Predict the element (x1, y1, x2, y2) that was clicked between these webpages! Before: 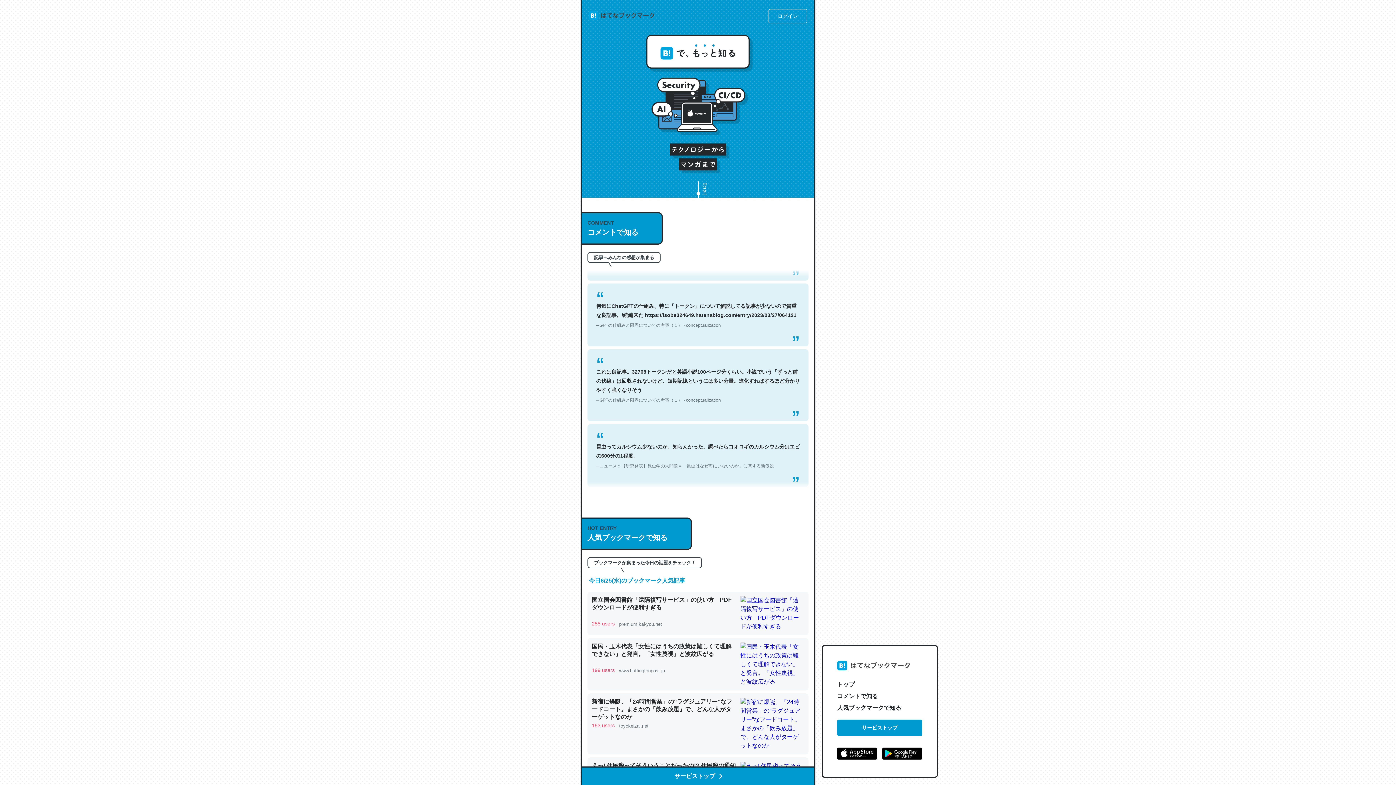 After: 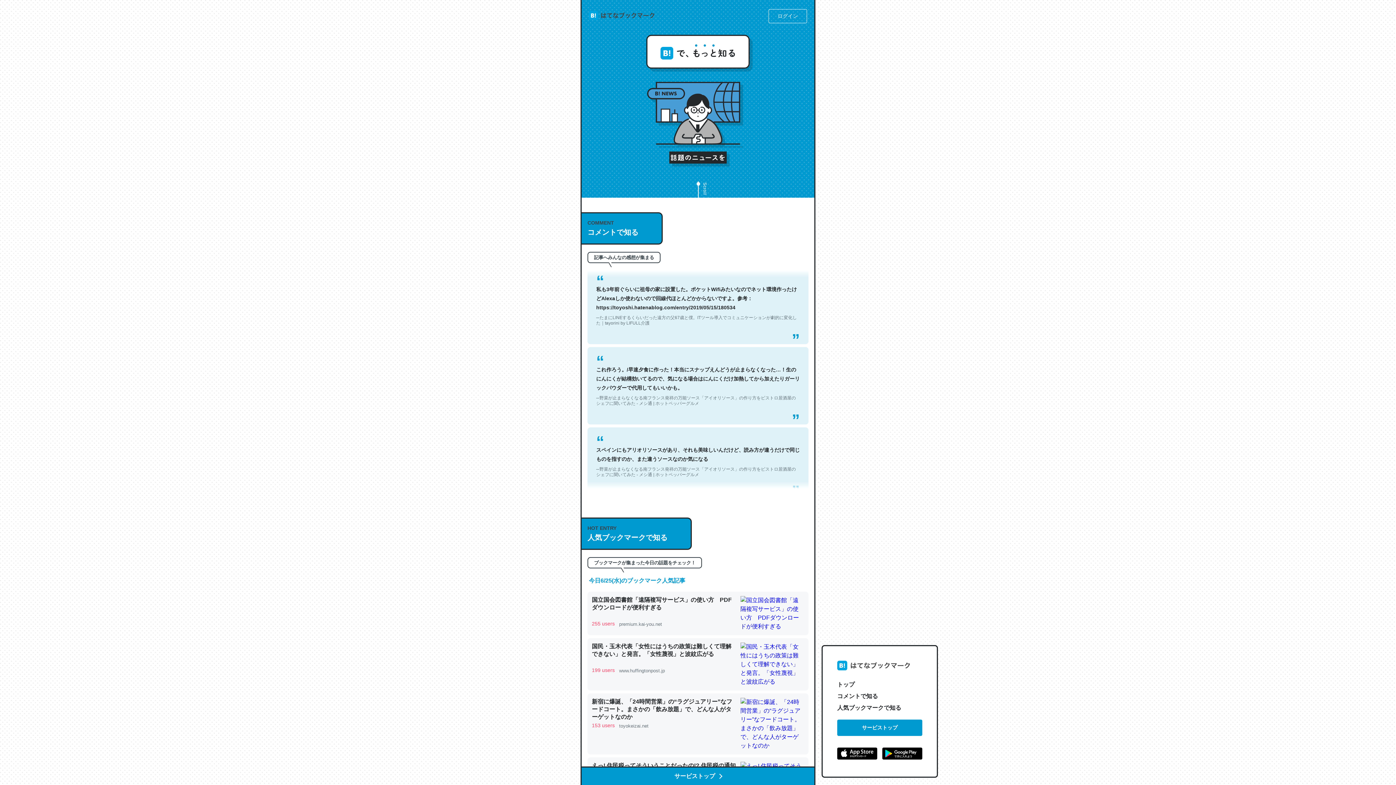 Action: bbox: (837, 748, 877, 762)